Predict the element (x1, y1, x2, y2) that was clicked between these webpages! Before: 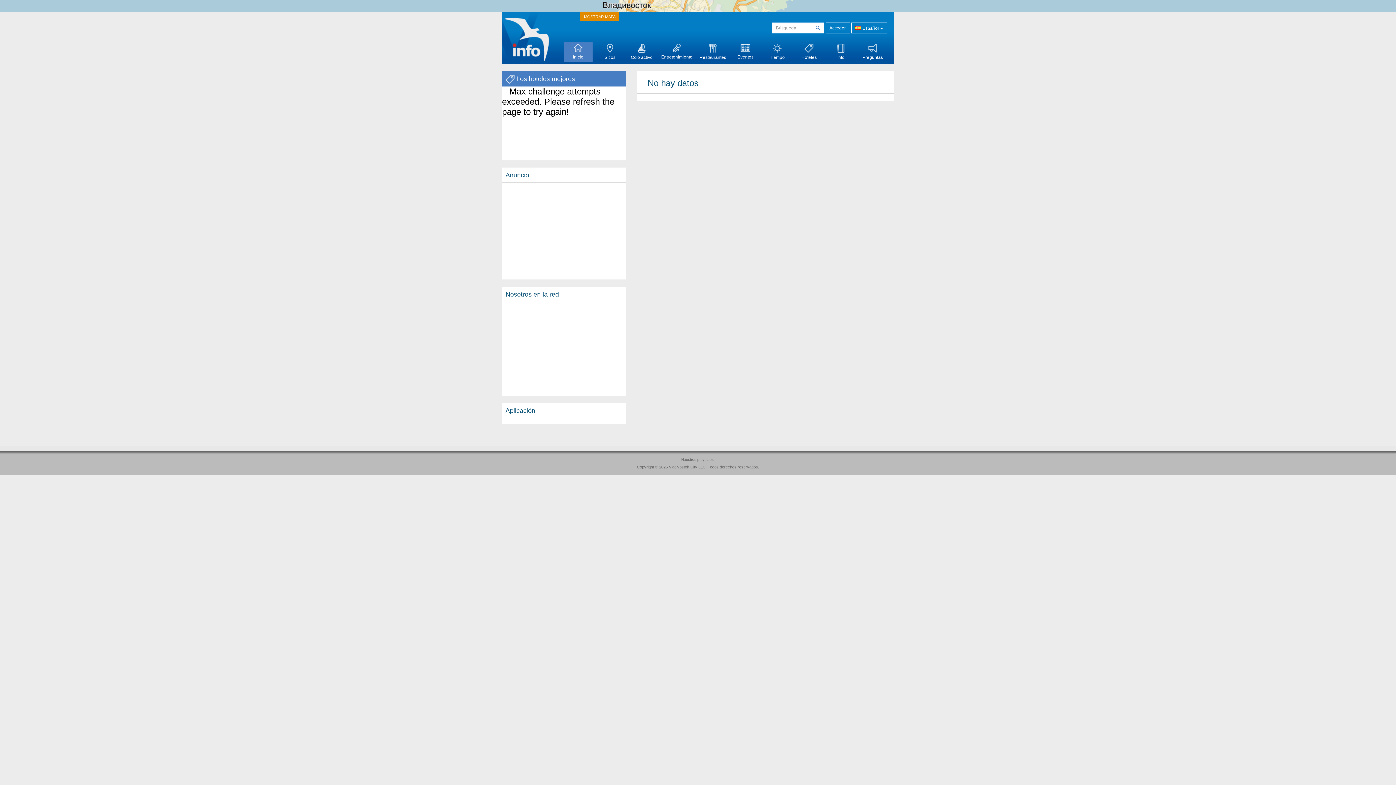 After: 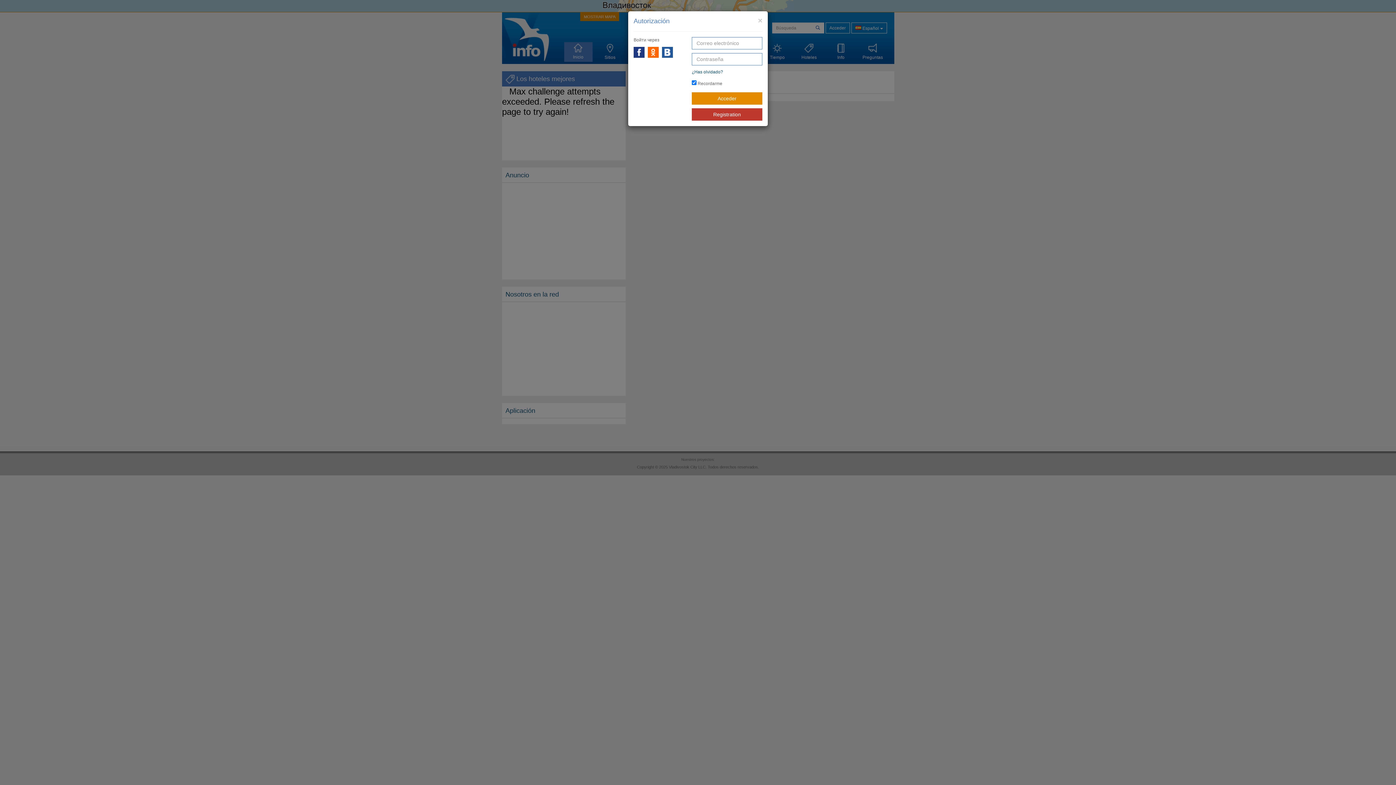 Action: label: Acceder bbox: (825, 22, 850, 33)